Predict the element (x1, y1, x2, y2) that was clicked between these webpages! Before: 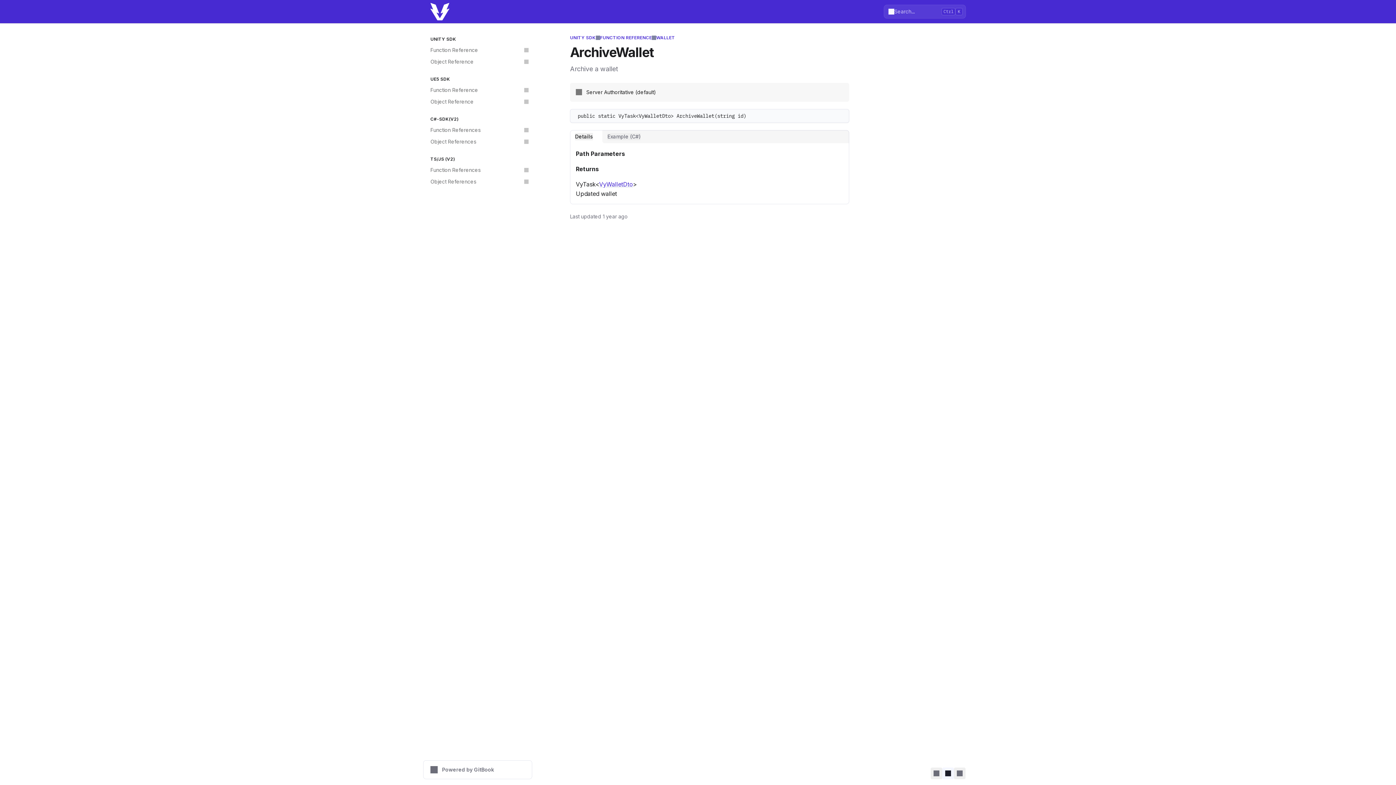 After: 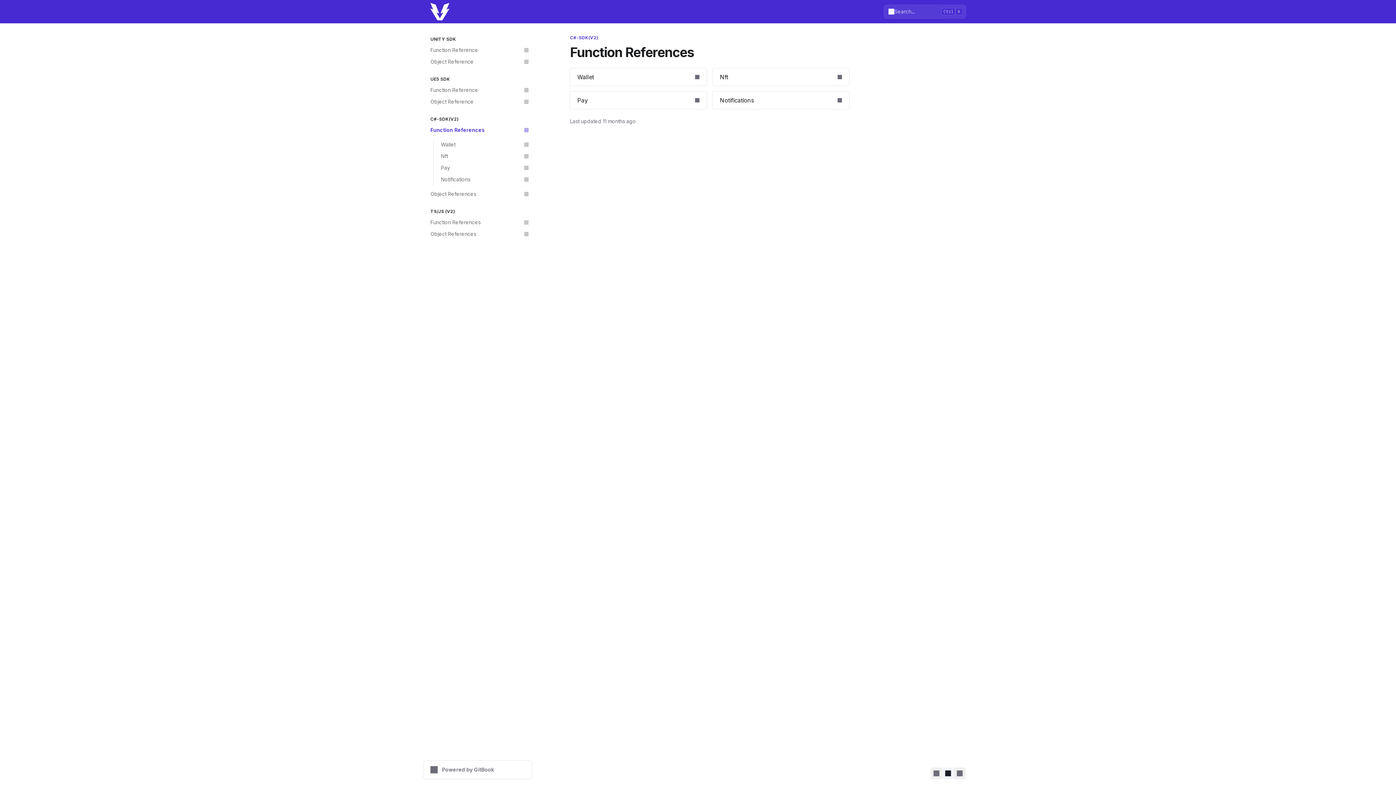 Action: label: Function References bbox: (426, 124, 532, 136)